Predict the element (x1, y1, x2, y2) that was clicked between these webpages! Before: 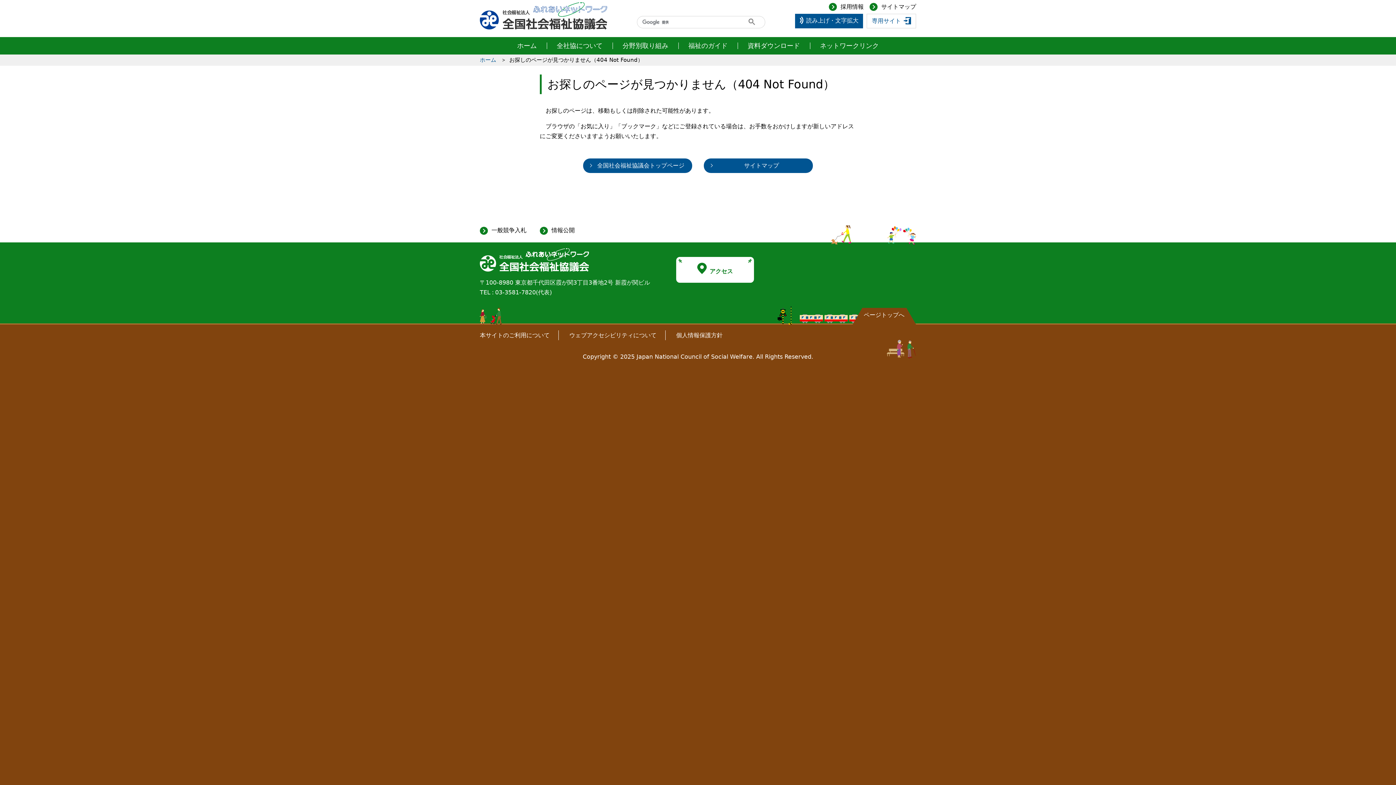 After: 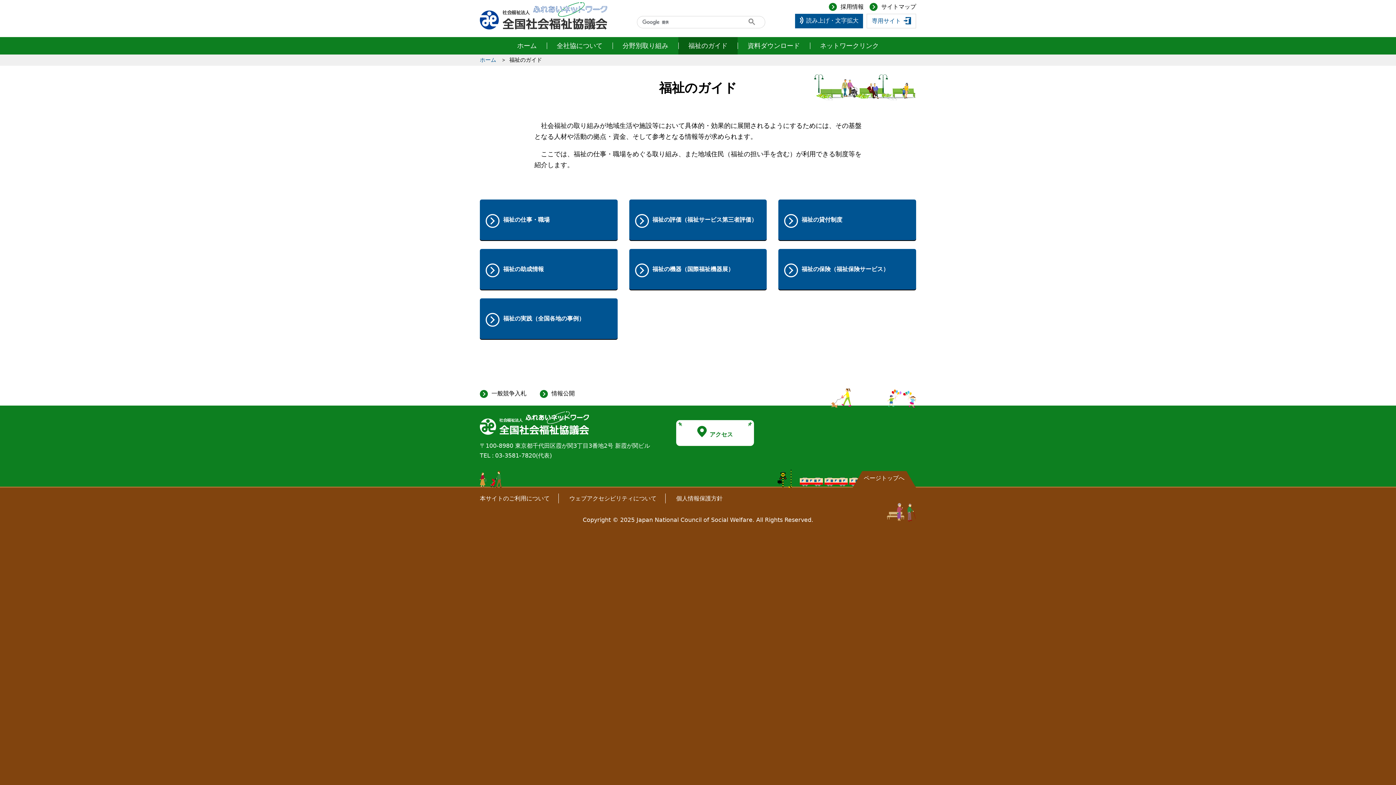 Action: bbox: (678, 37, 737, 54) label: 福祉のガイド